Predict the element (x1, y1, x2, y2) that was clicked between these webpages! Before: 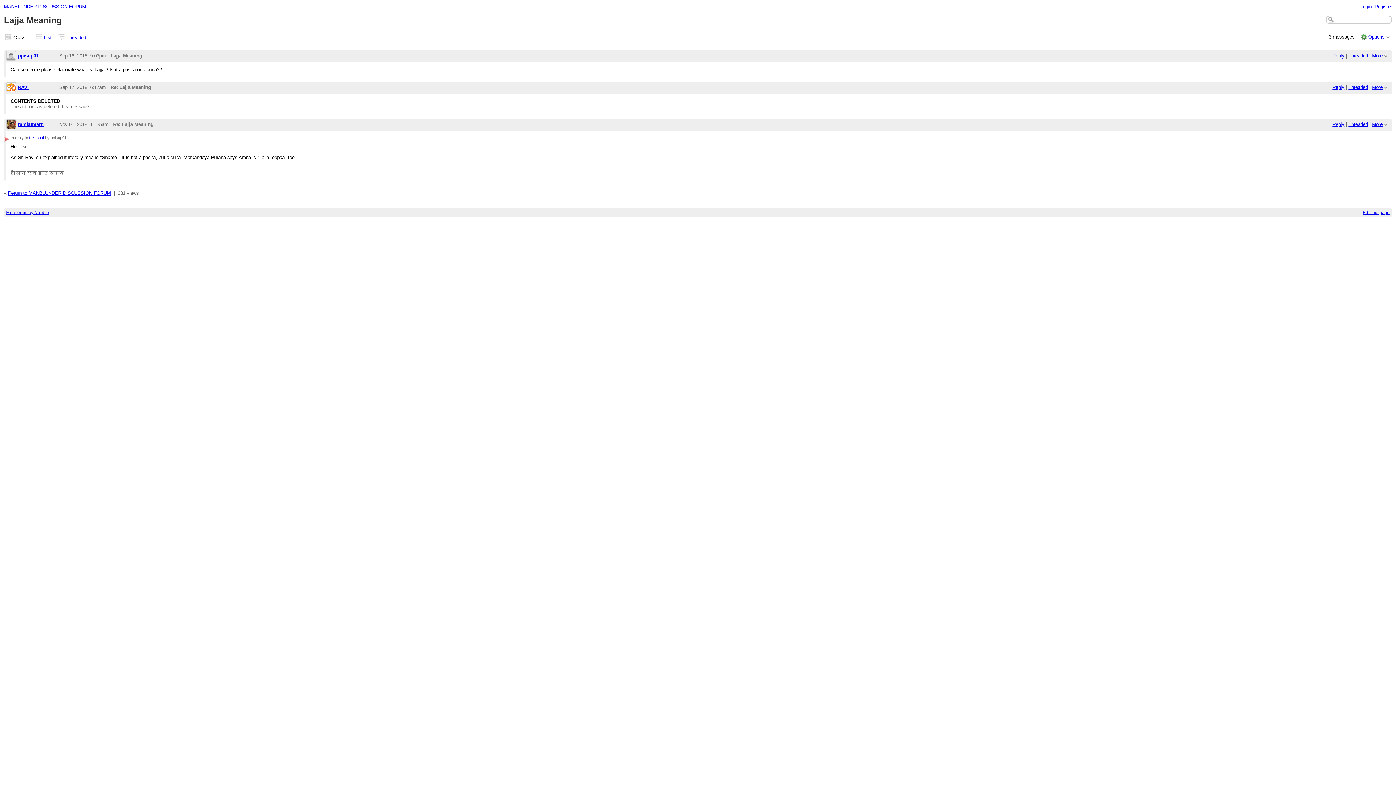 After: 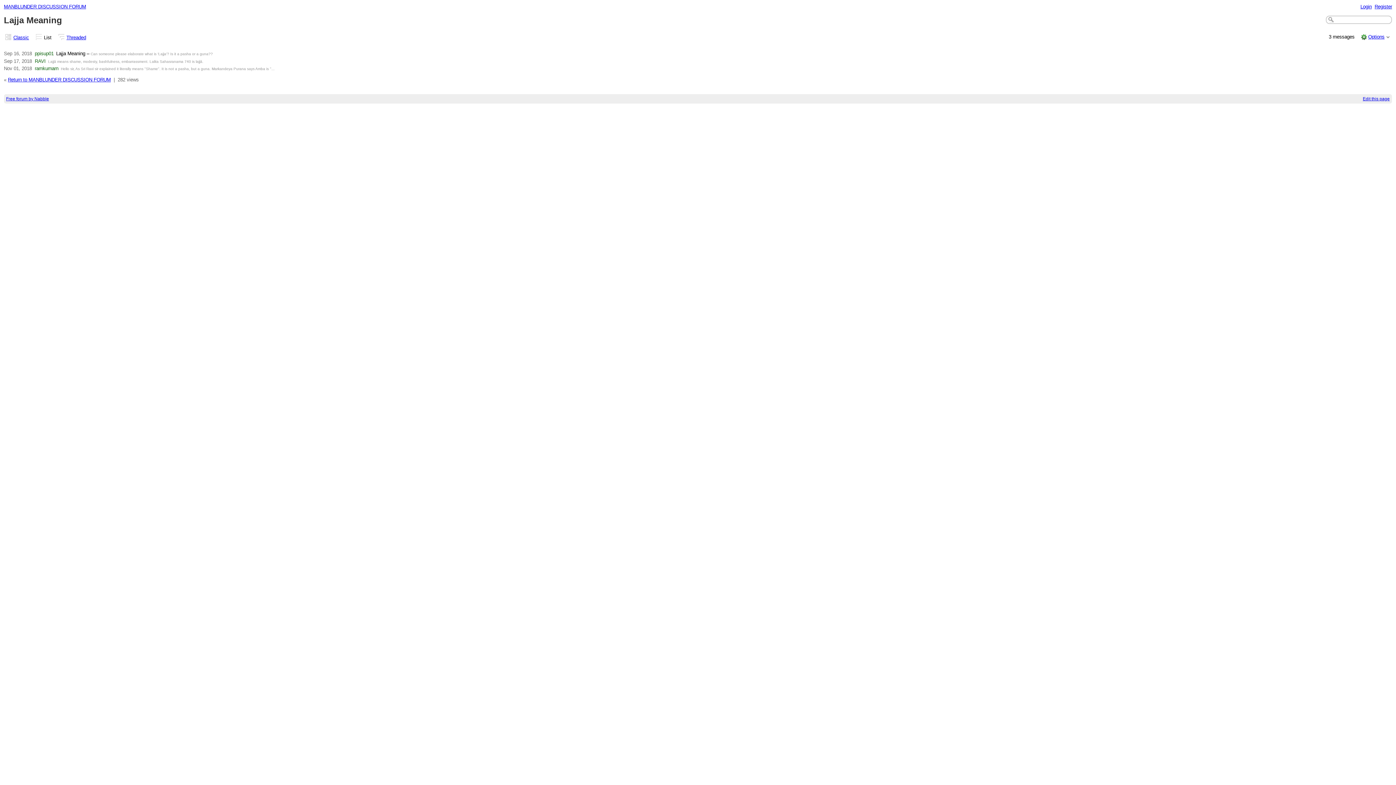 Action: bbox: (43, 34, 51, 40) label: List